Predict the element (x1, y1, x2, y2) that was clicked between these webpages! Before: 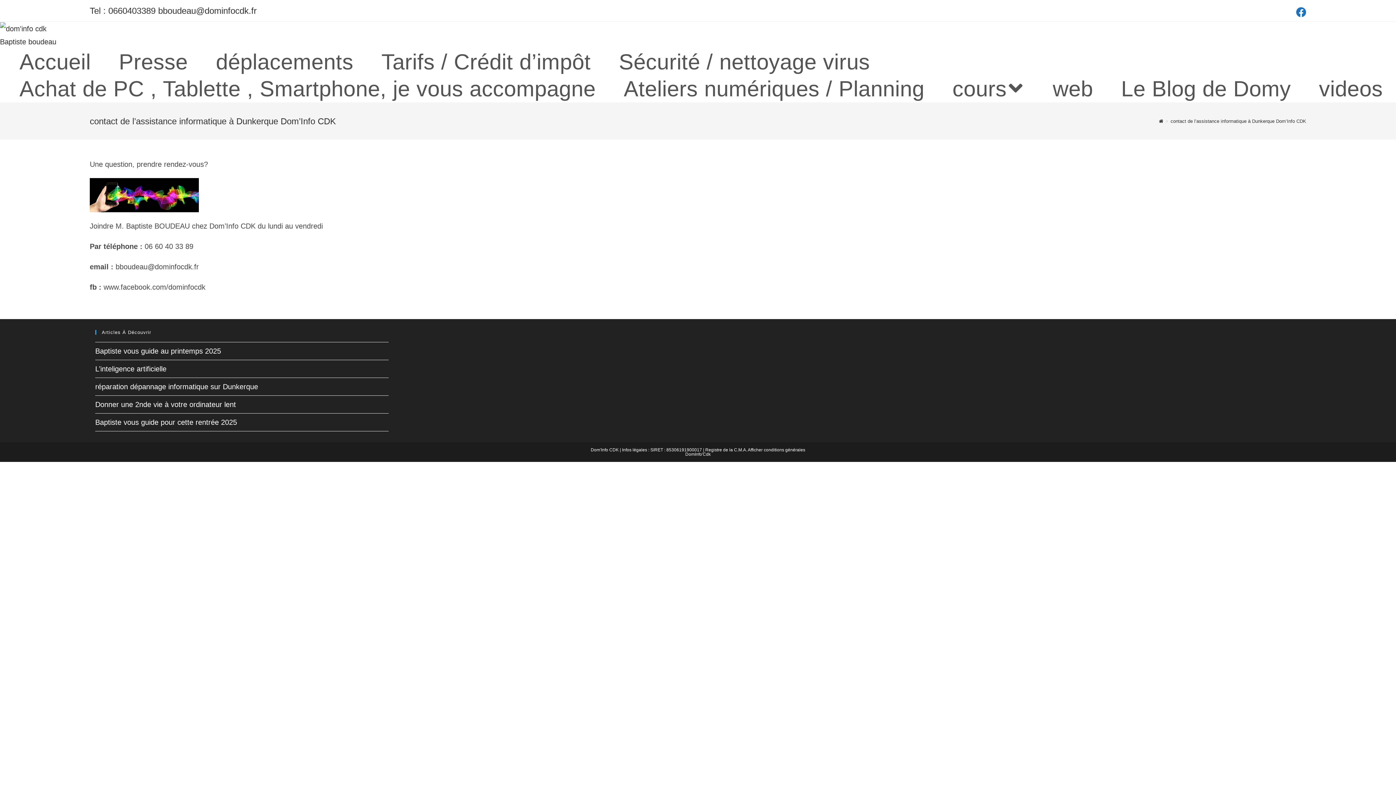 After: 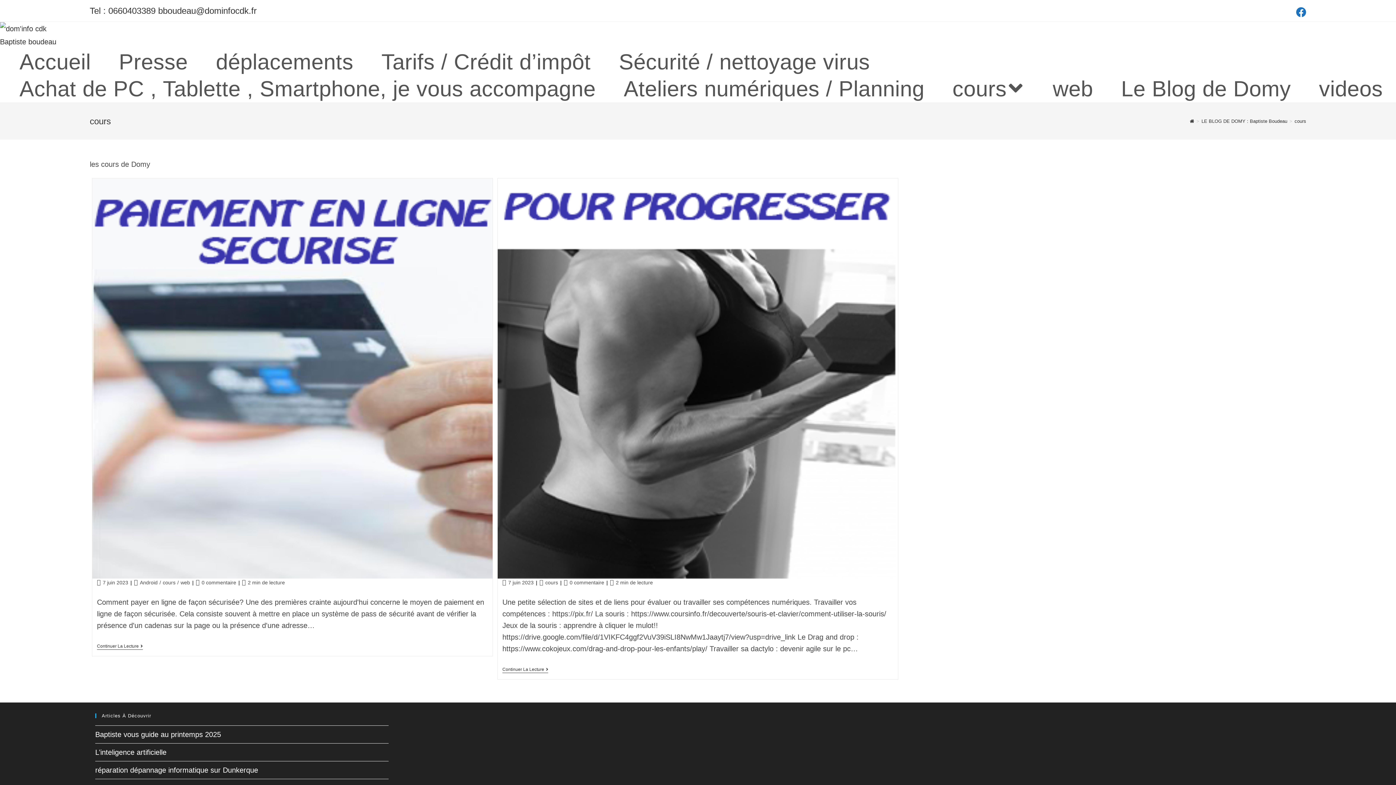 Action: bbox: (938, 75, 1039, 102) label: cours